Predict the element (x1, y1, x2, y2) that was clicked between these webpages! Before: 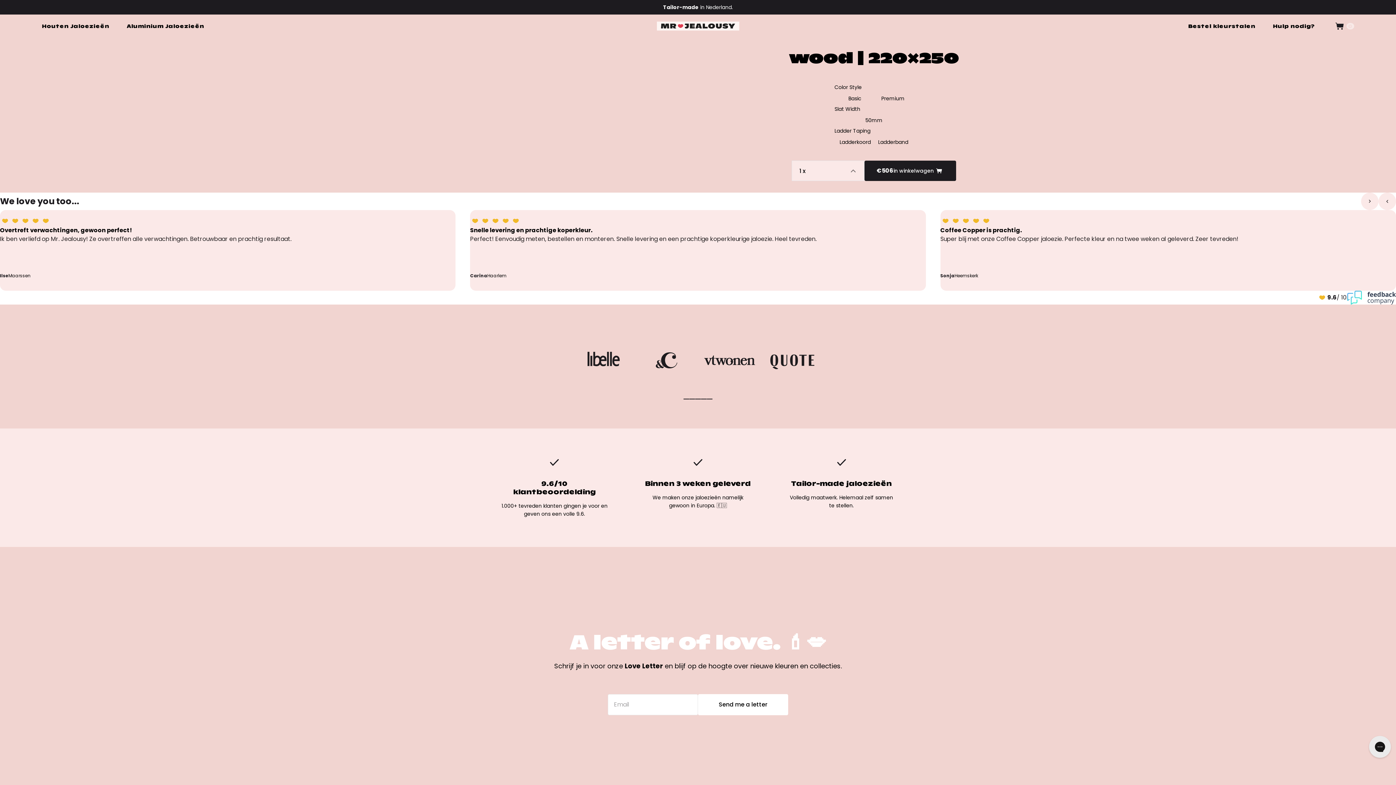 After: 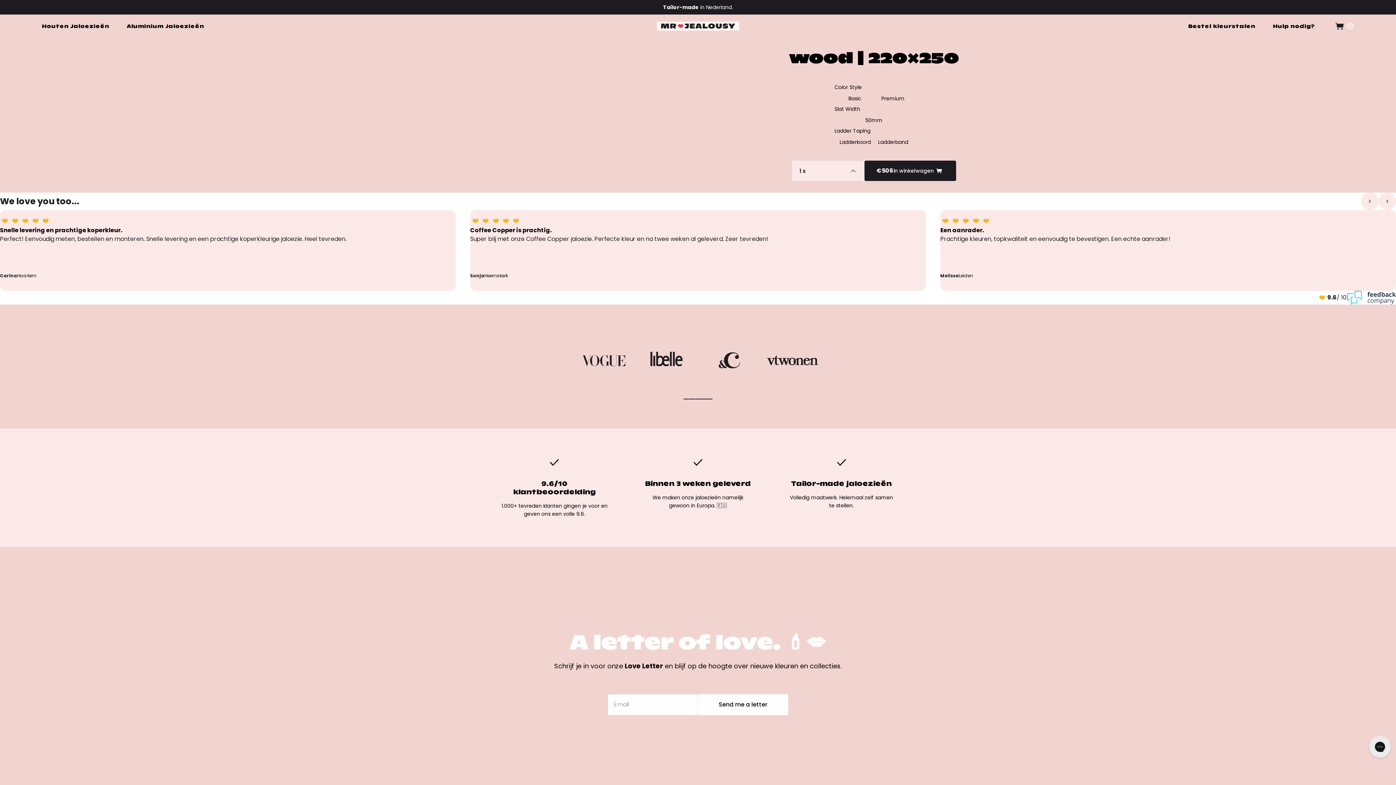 Action: label: Move to the next slide bbox: (1378, 192, 1396, 210)